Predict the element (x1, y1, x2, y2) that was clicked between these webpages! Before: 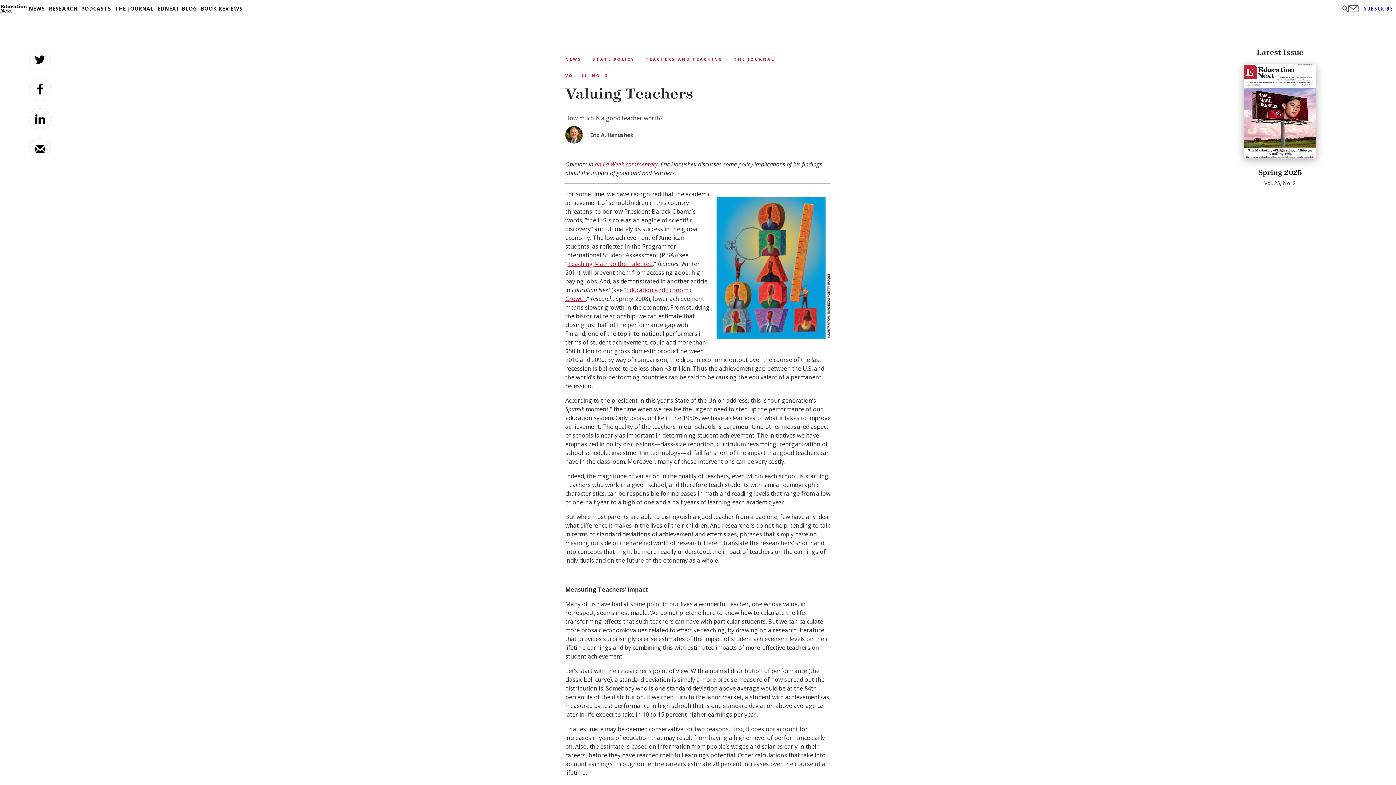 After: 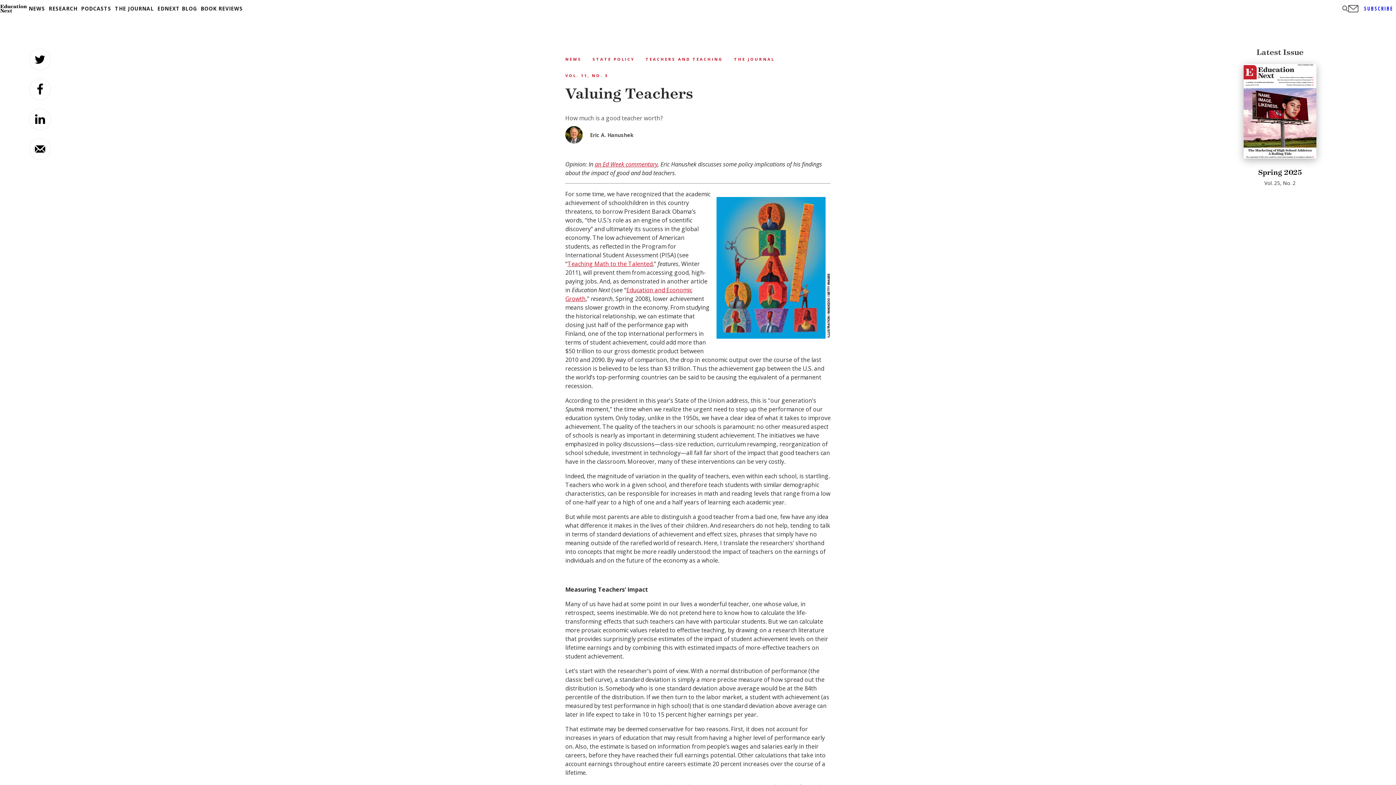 Action: bbox: (29, 78, 50, 100) label: Share on Facebook